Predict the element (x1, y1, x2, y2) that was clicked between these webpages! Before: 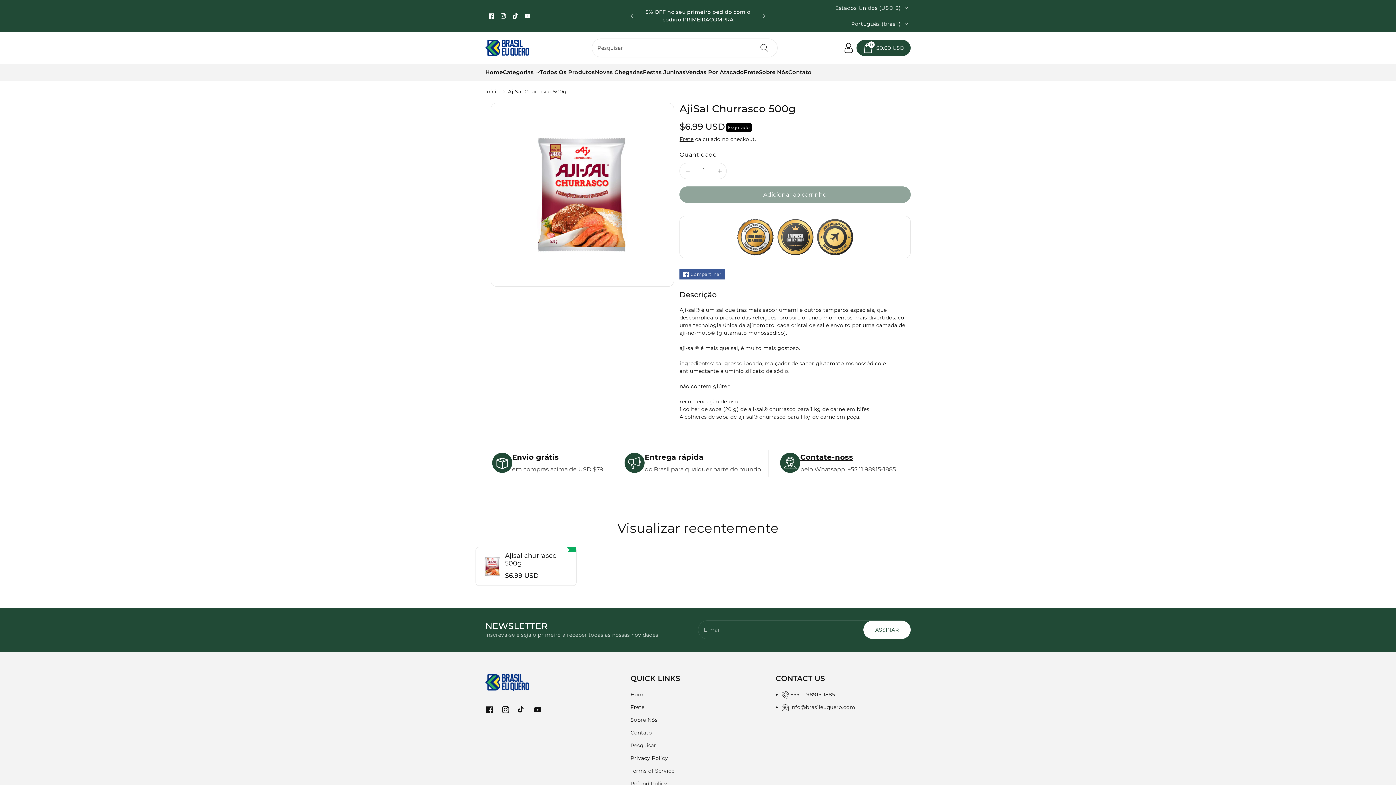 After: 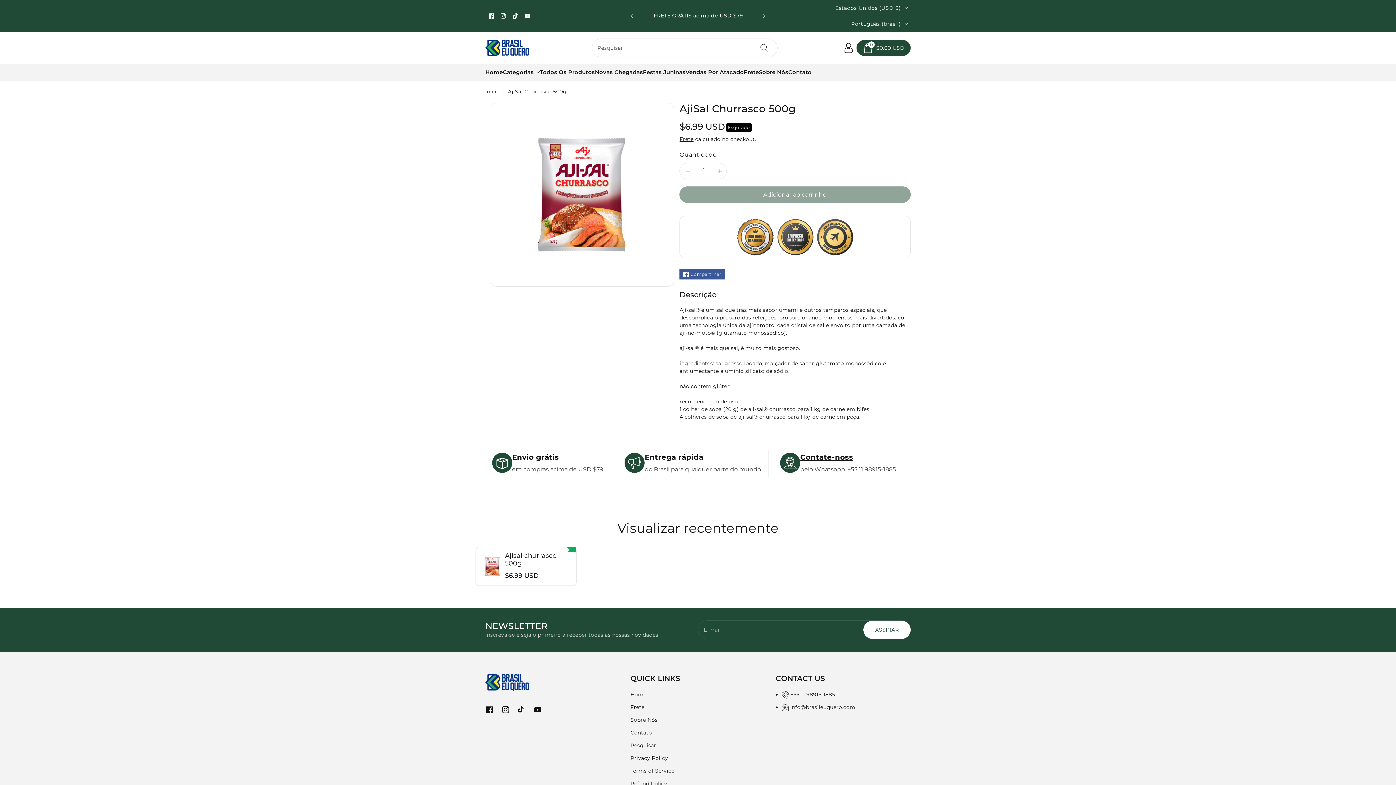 Action: bbox: (479, 551, 505, 582)